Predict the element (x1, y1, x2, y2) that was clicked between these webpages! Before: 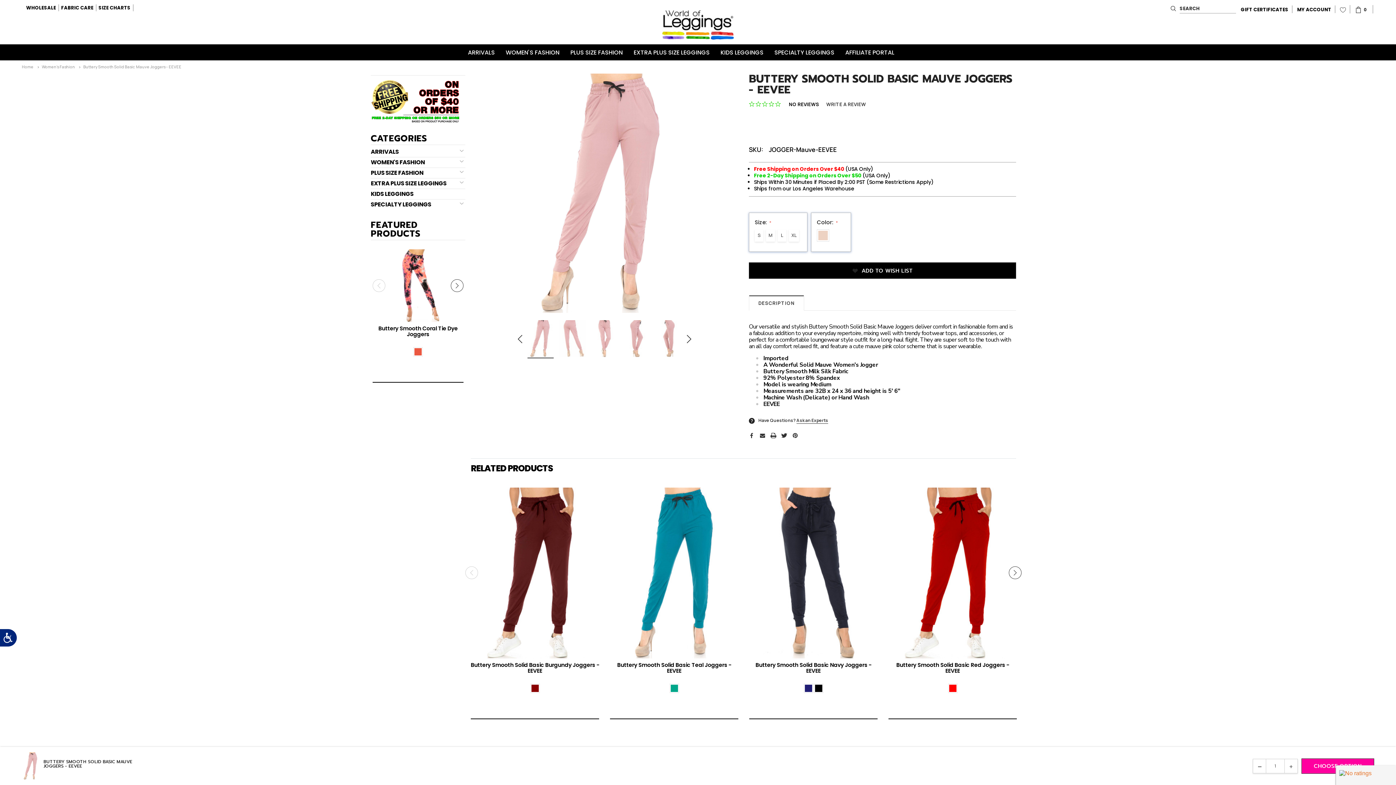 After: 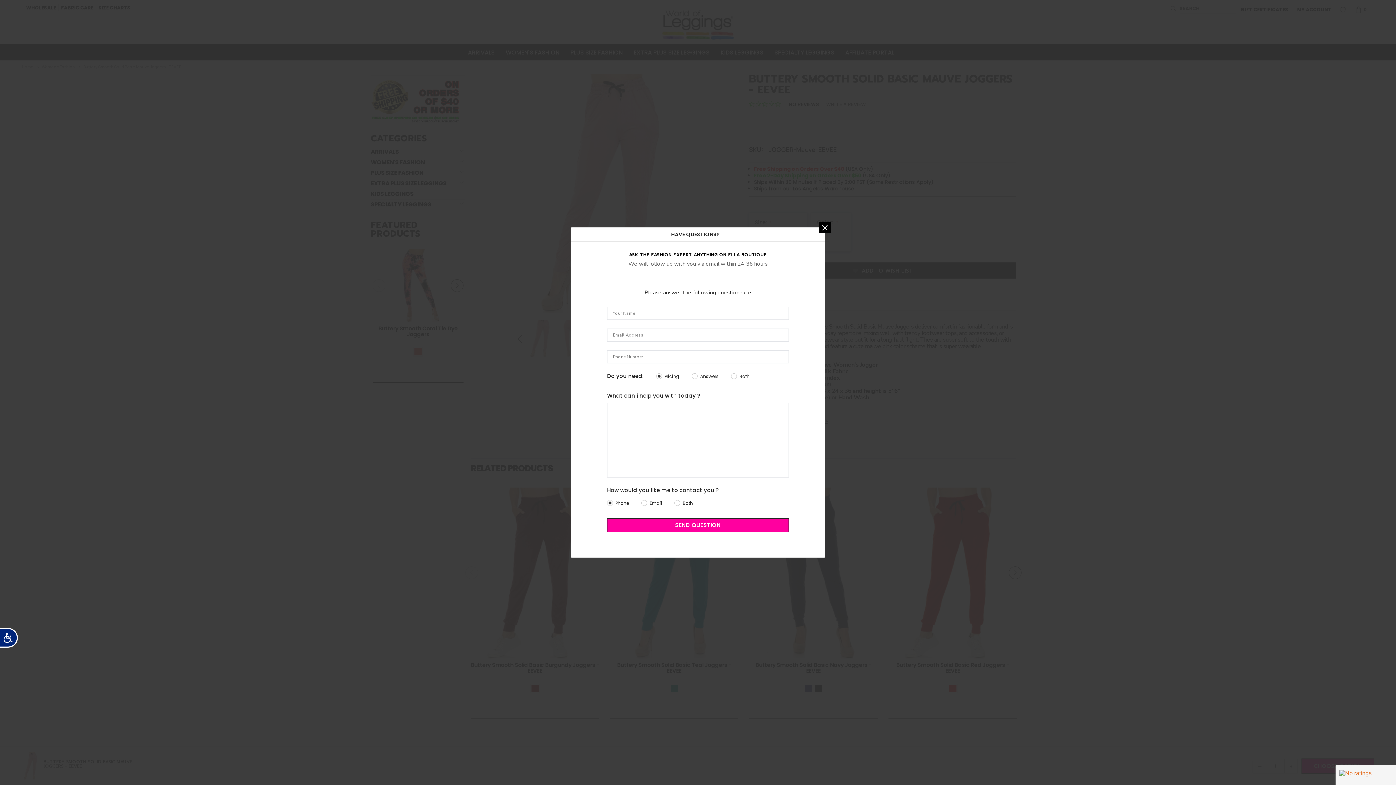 Action: bbox: (796, 417, 828, 424) label: Ask an Experts